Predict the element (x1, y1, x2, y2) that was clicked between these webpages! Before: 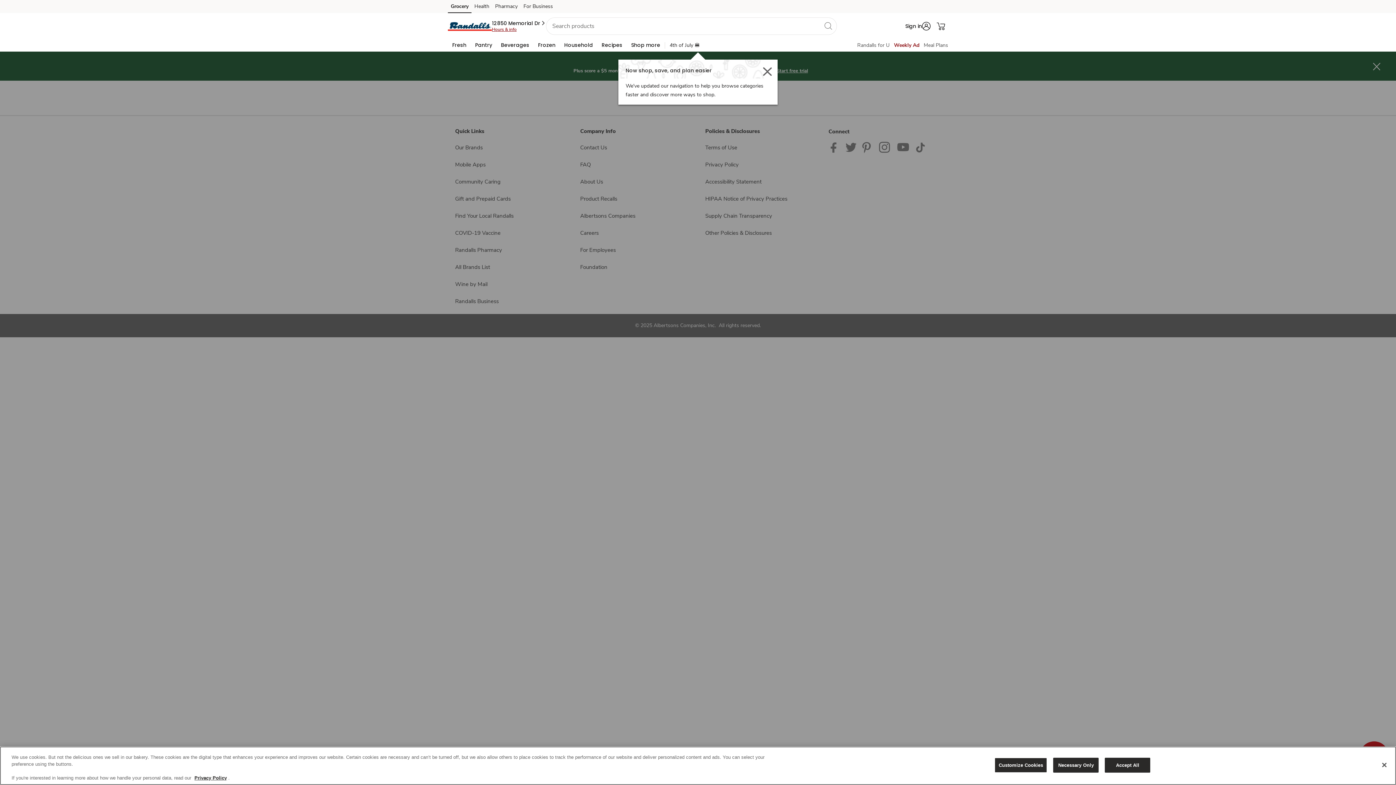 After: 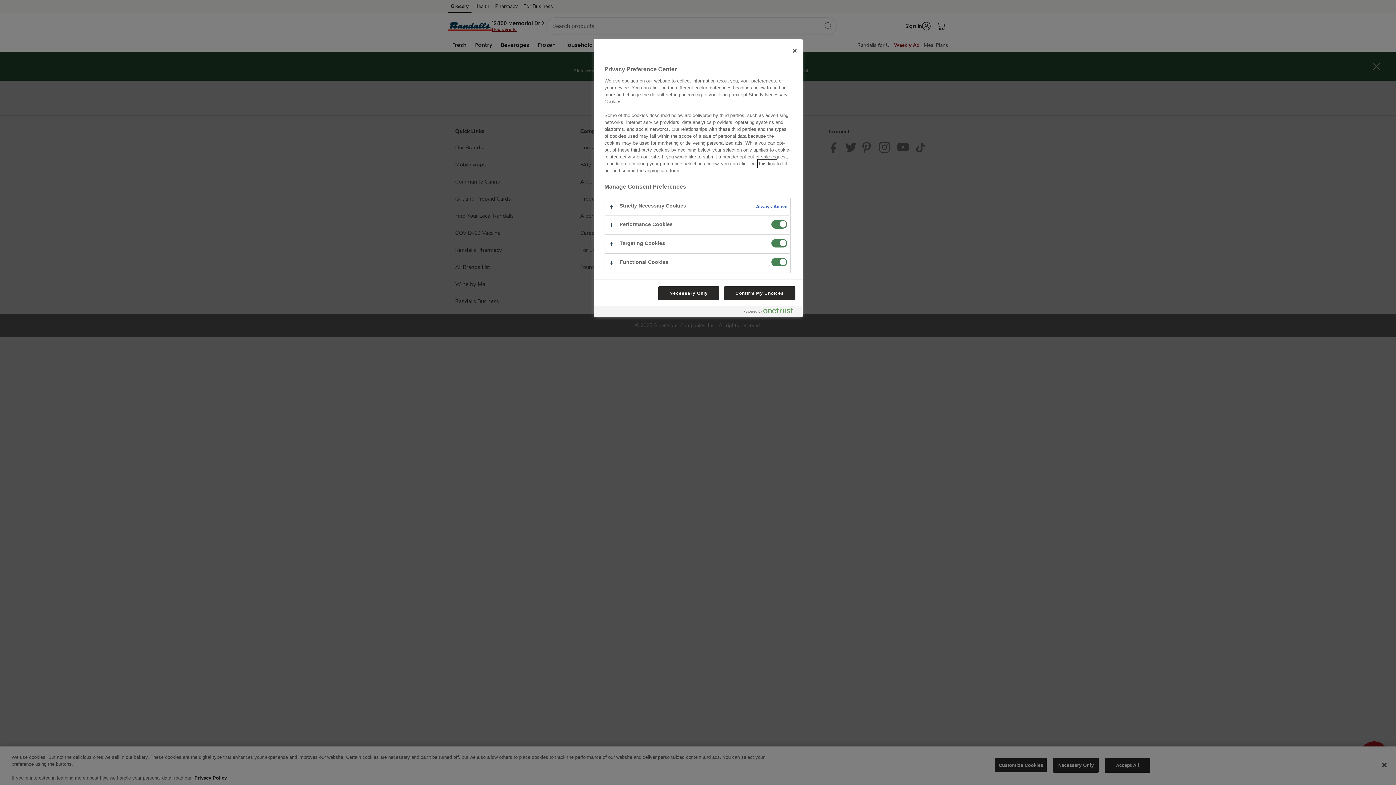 Action: bbox: (994, 758, 1047, 773) label: Customize Cookies